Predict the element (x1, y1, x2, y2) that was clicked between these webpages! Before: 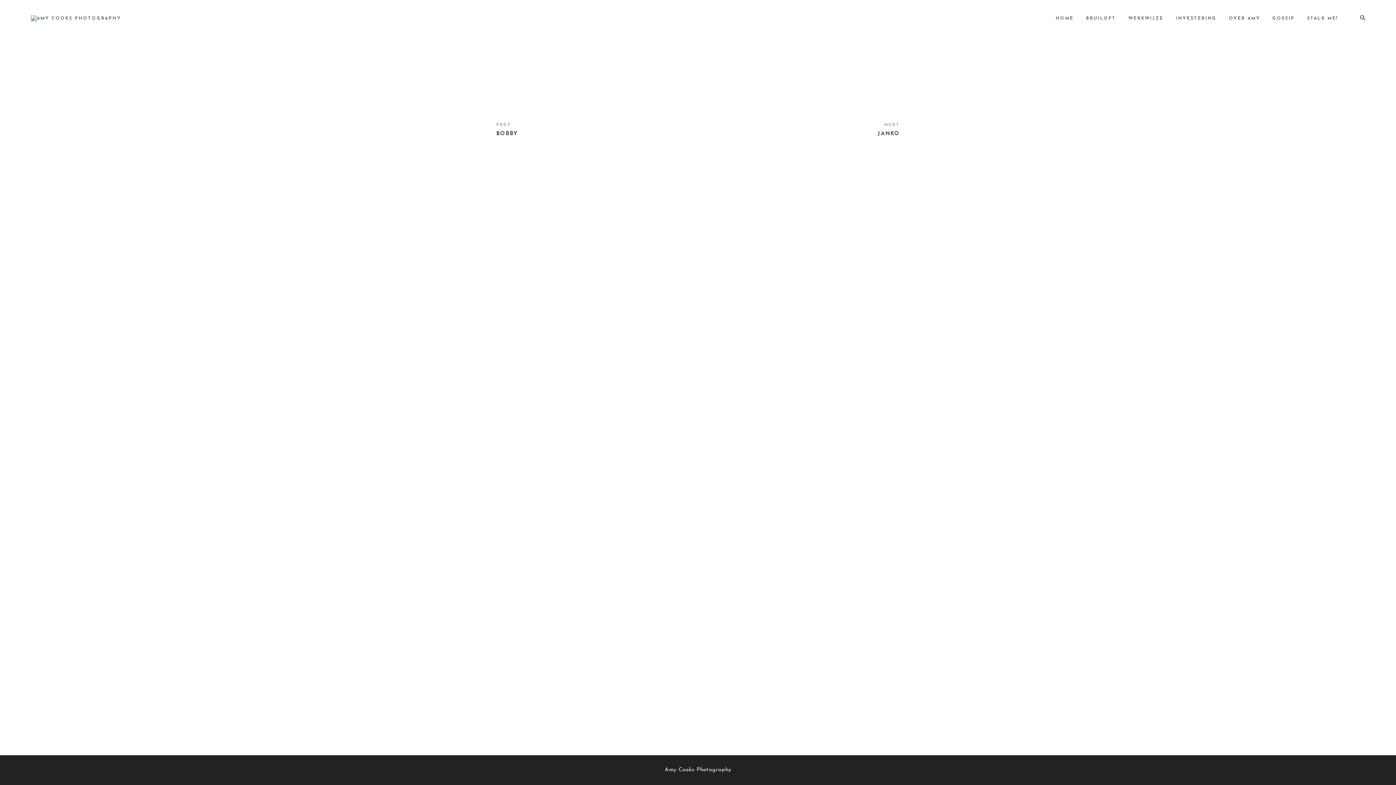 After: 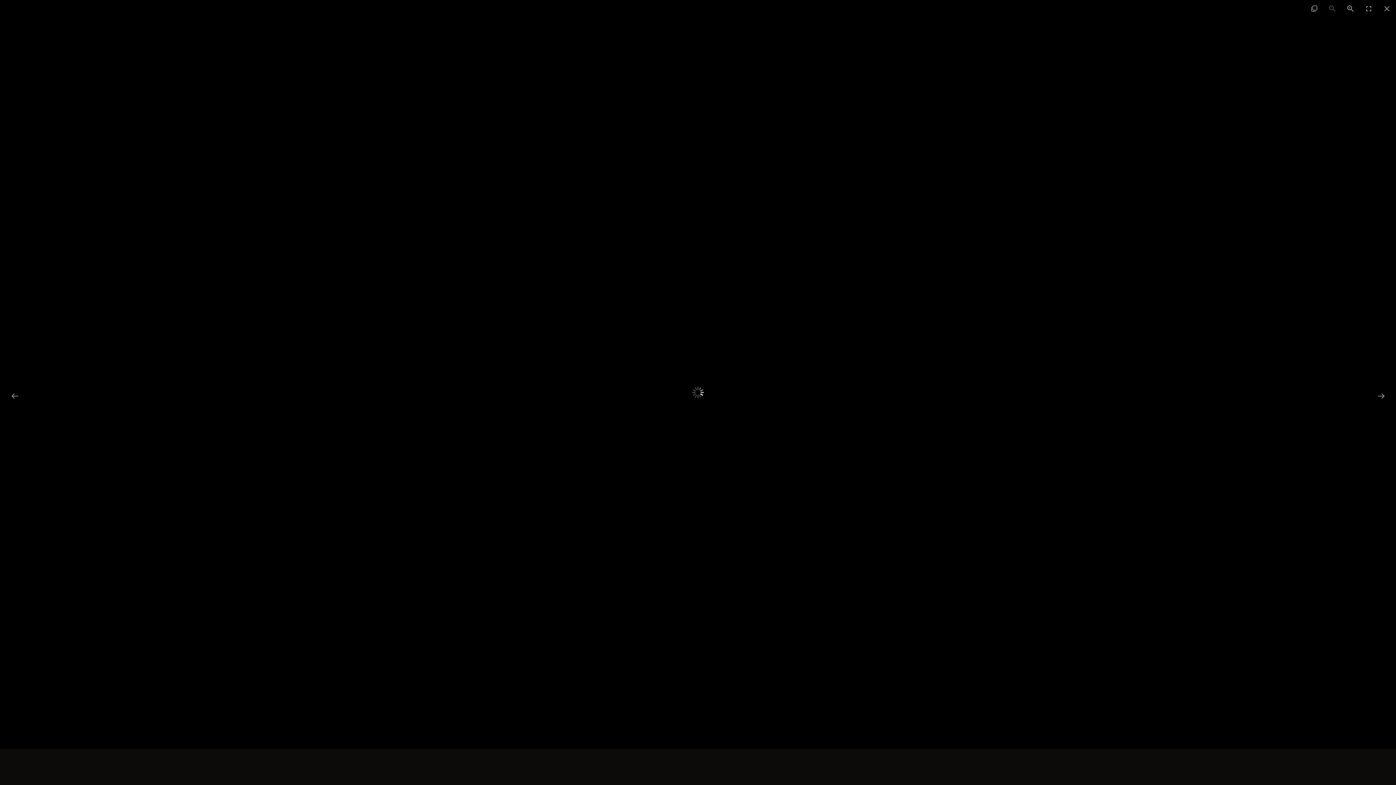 Action: bbox: (496, 92, 607, 100)